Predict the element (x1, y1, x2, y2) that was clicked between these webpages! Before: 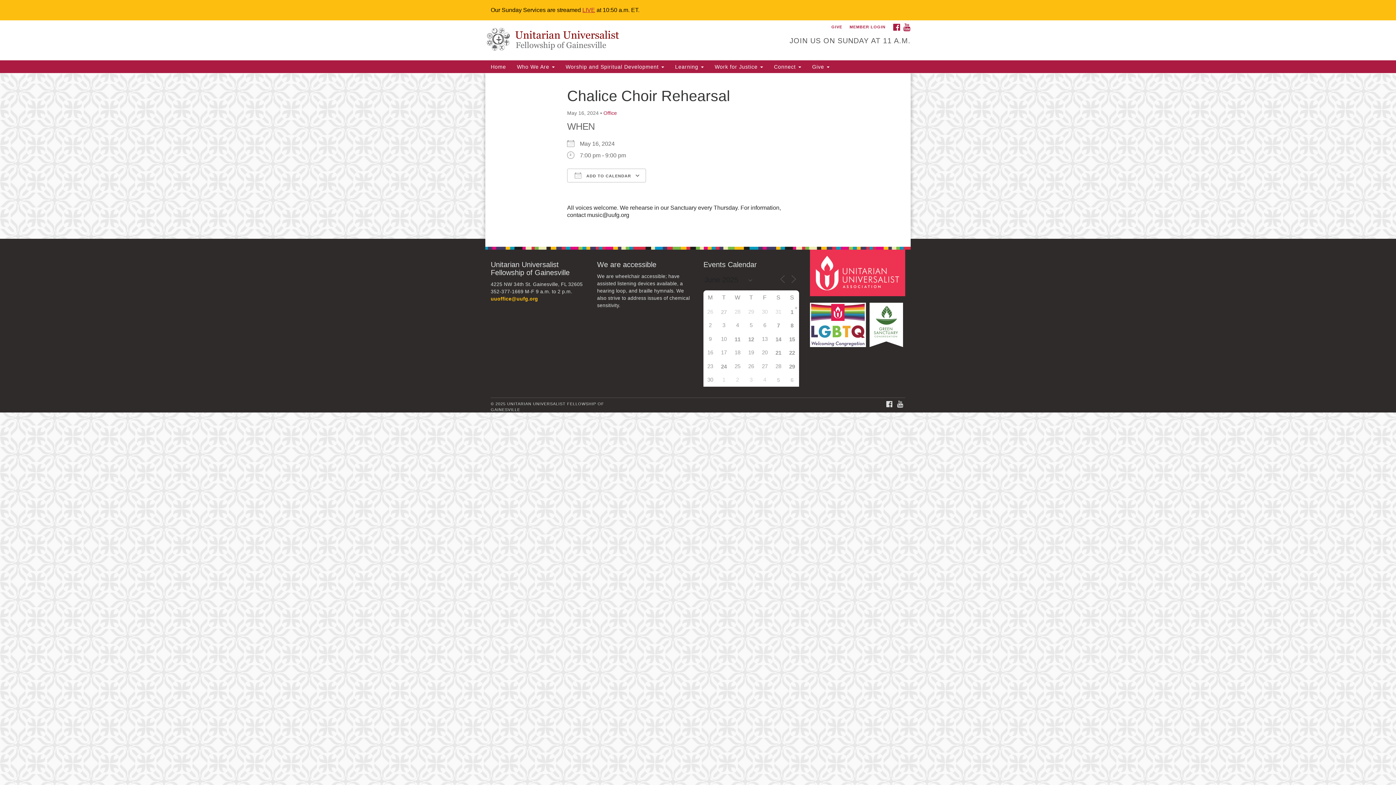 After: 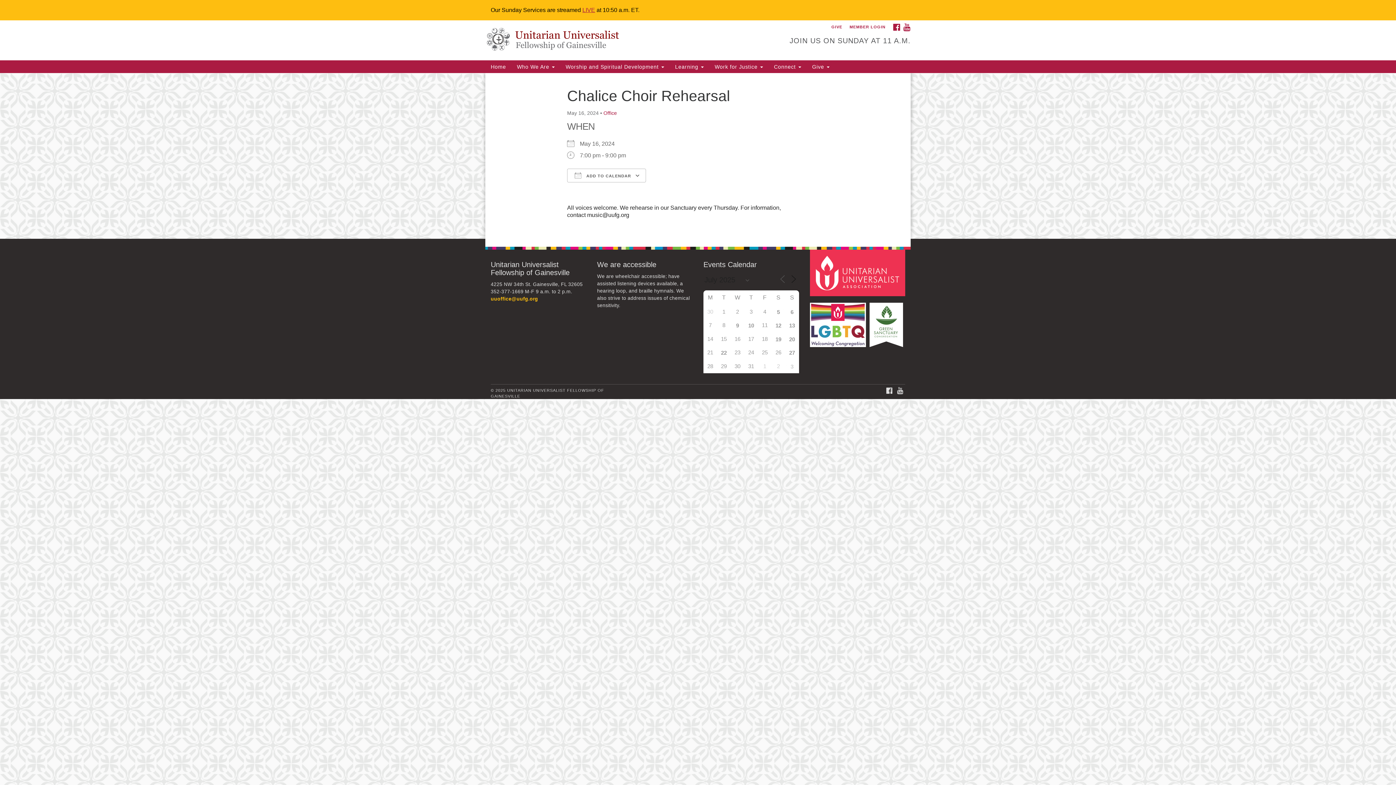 Action: bbox: (789, 274, 798, 283)